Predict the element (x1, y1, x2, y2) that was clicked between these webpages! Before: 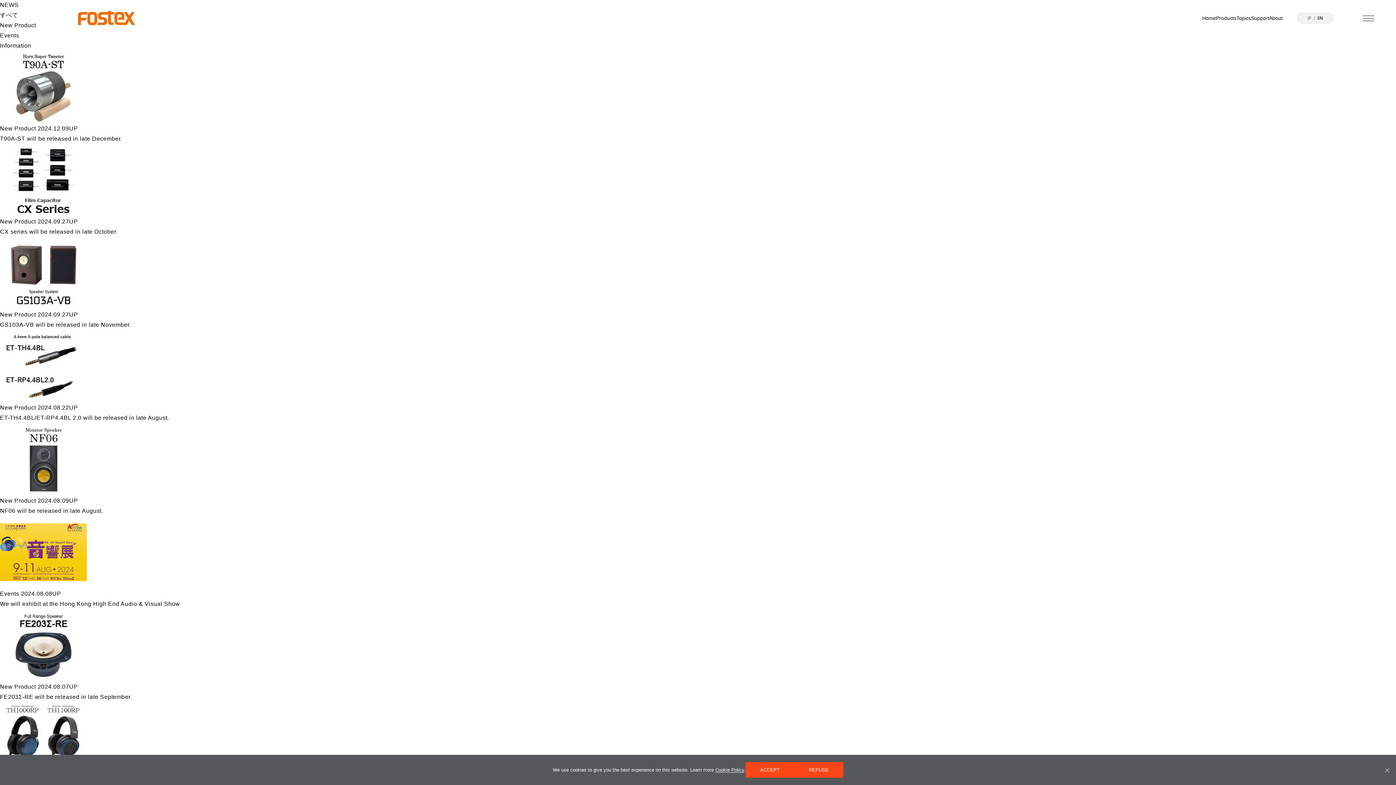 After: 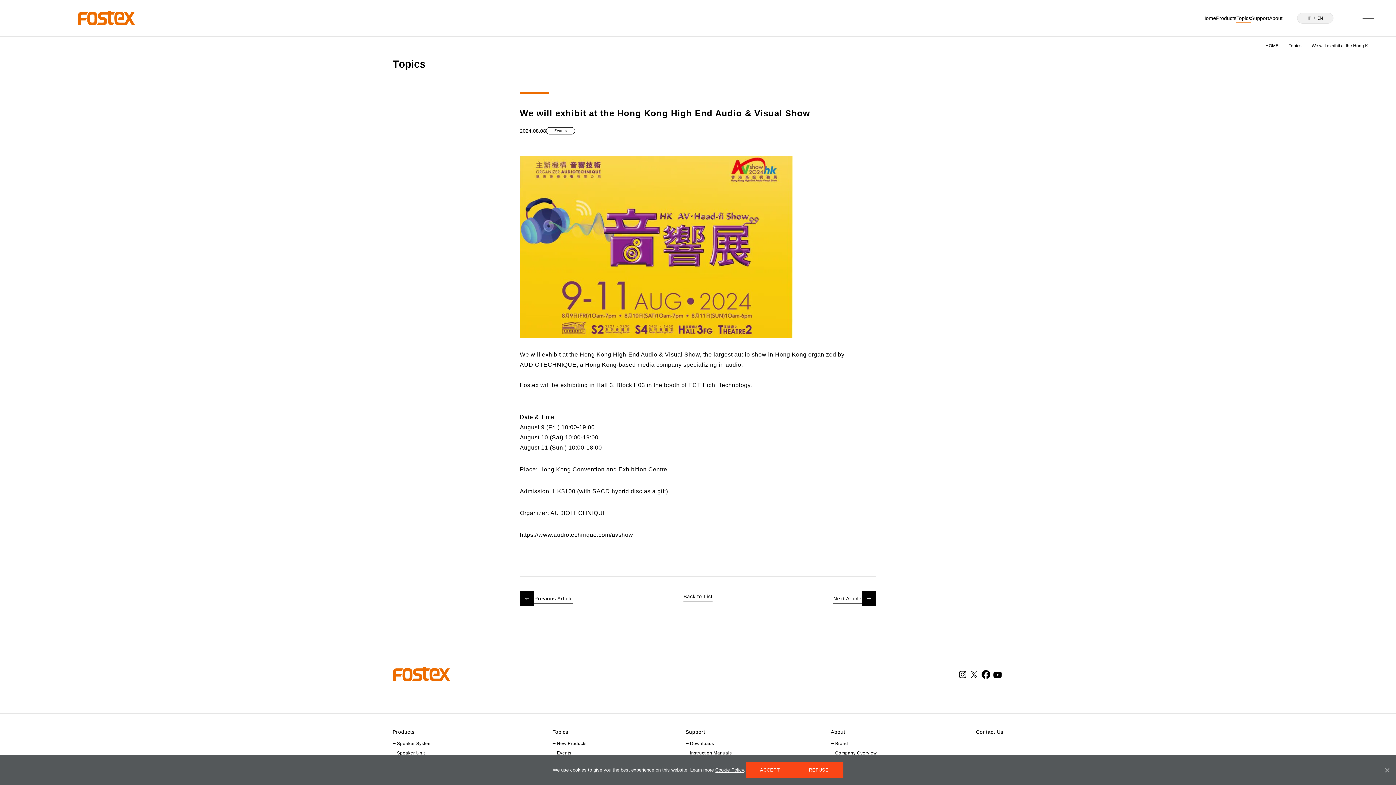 Action: label: Events 2024.08.08UP

We will exhibit at the Hong Kong High End Audio & Visual Show bbox: (0, 516, 1396, 609)